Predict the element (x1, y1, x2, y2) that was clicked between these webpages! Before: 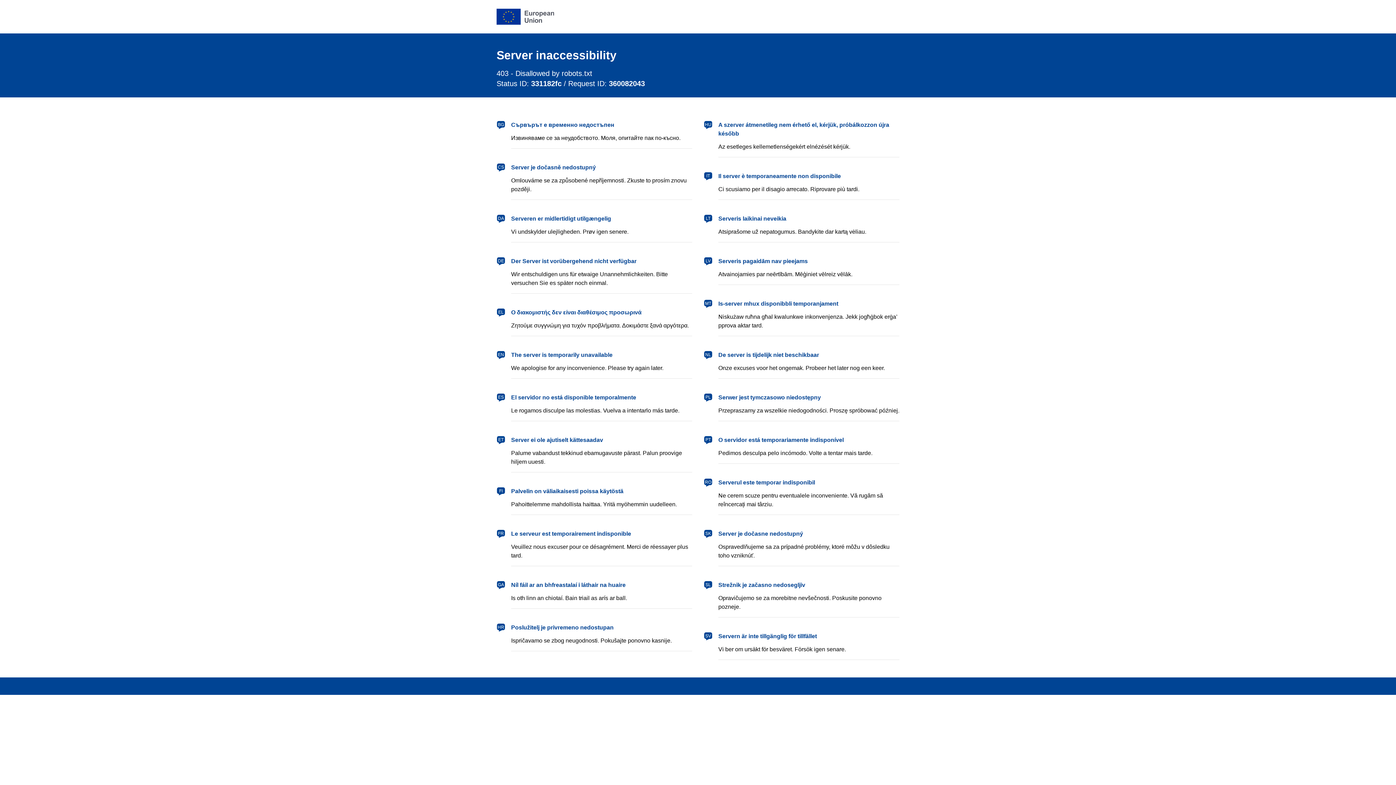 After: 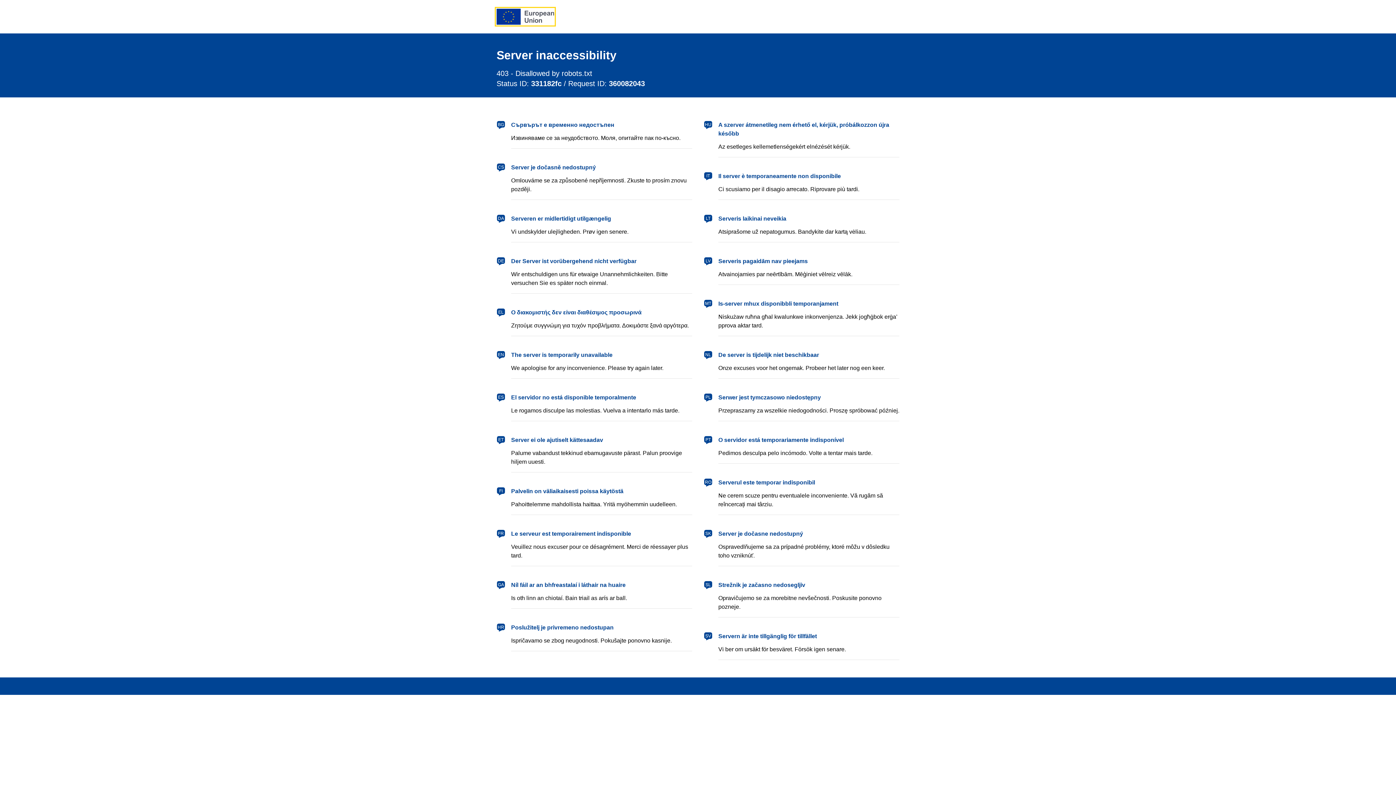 Action: label: European Union bbox: (496, 8, 554, 24)